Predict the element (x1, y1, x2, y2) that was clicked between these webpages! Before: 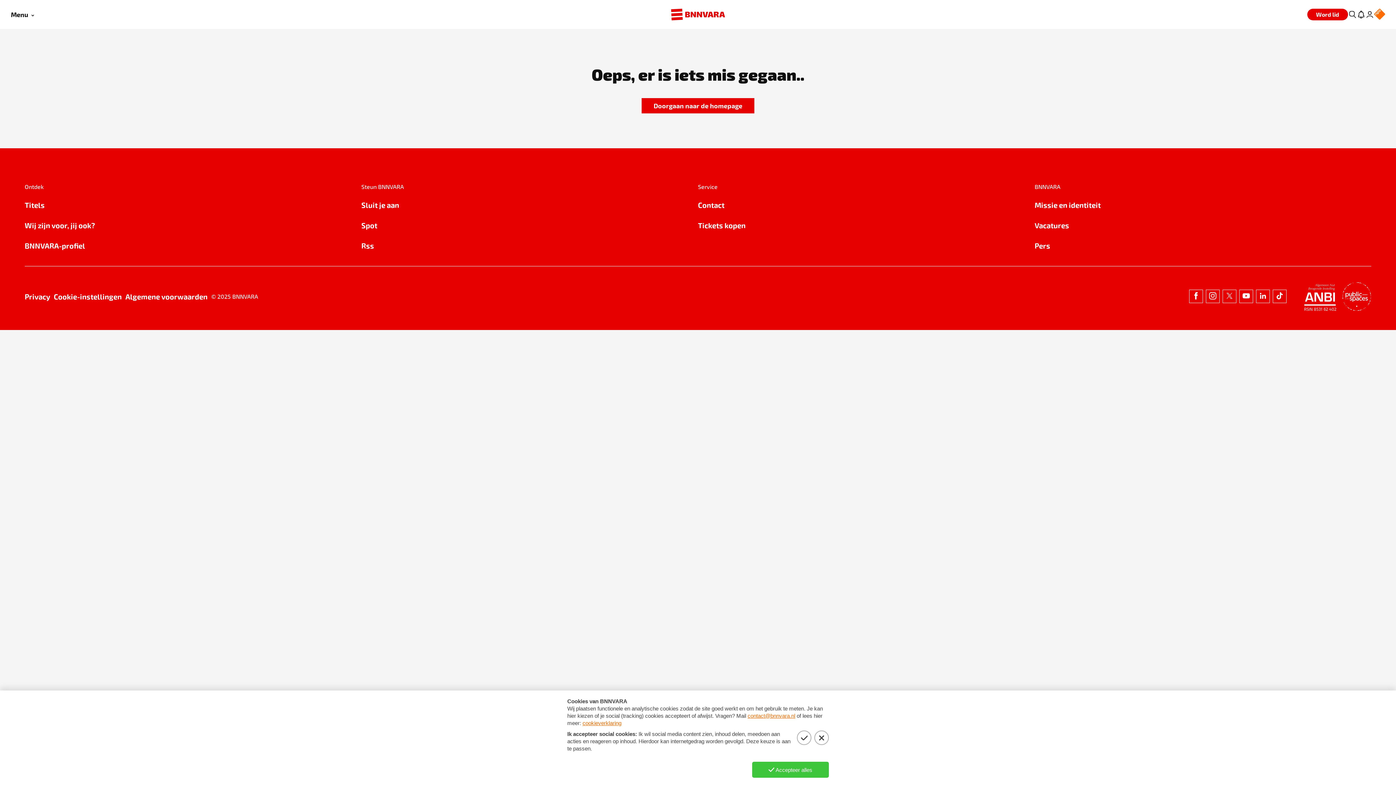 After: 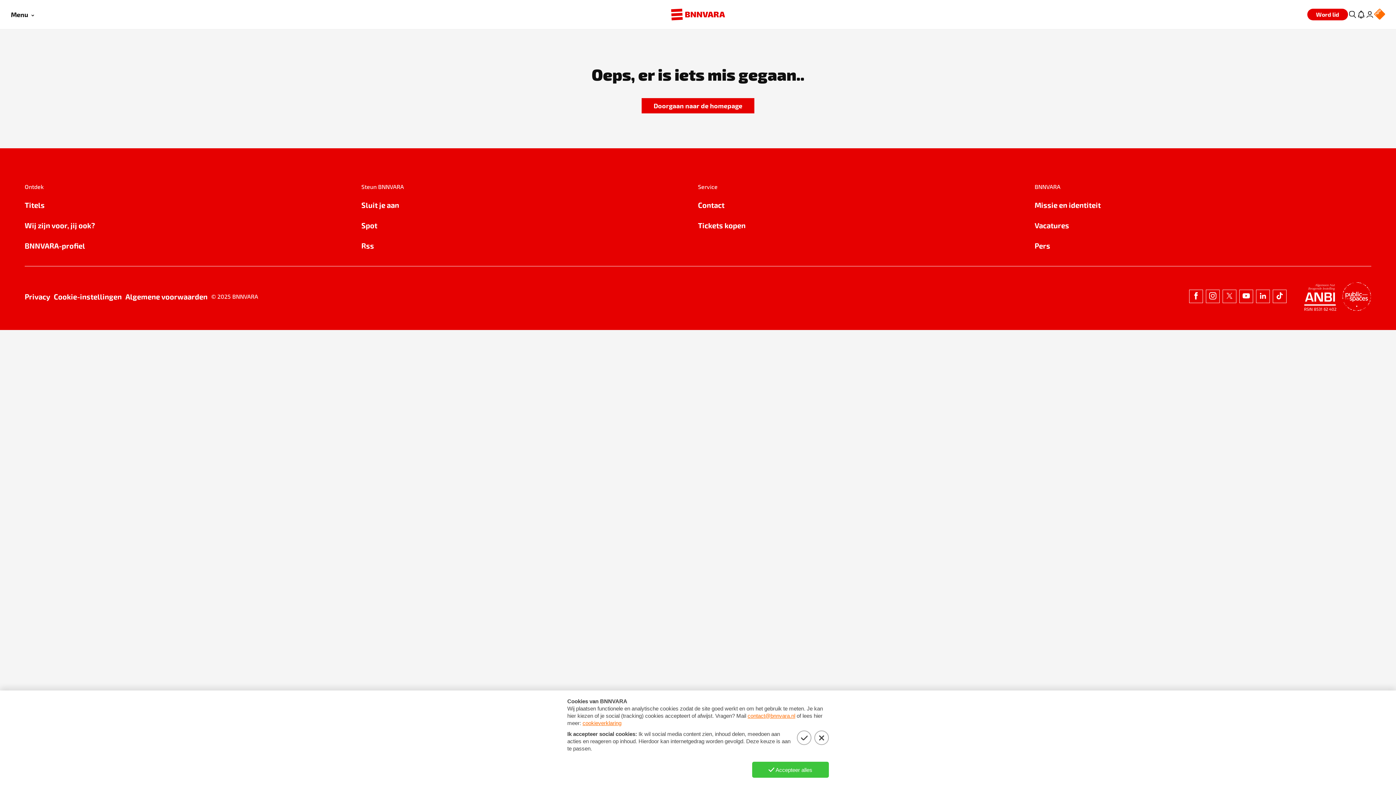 Action: bbox: (361, 199, 698, 210) label: Sluit je aan